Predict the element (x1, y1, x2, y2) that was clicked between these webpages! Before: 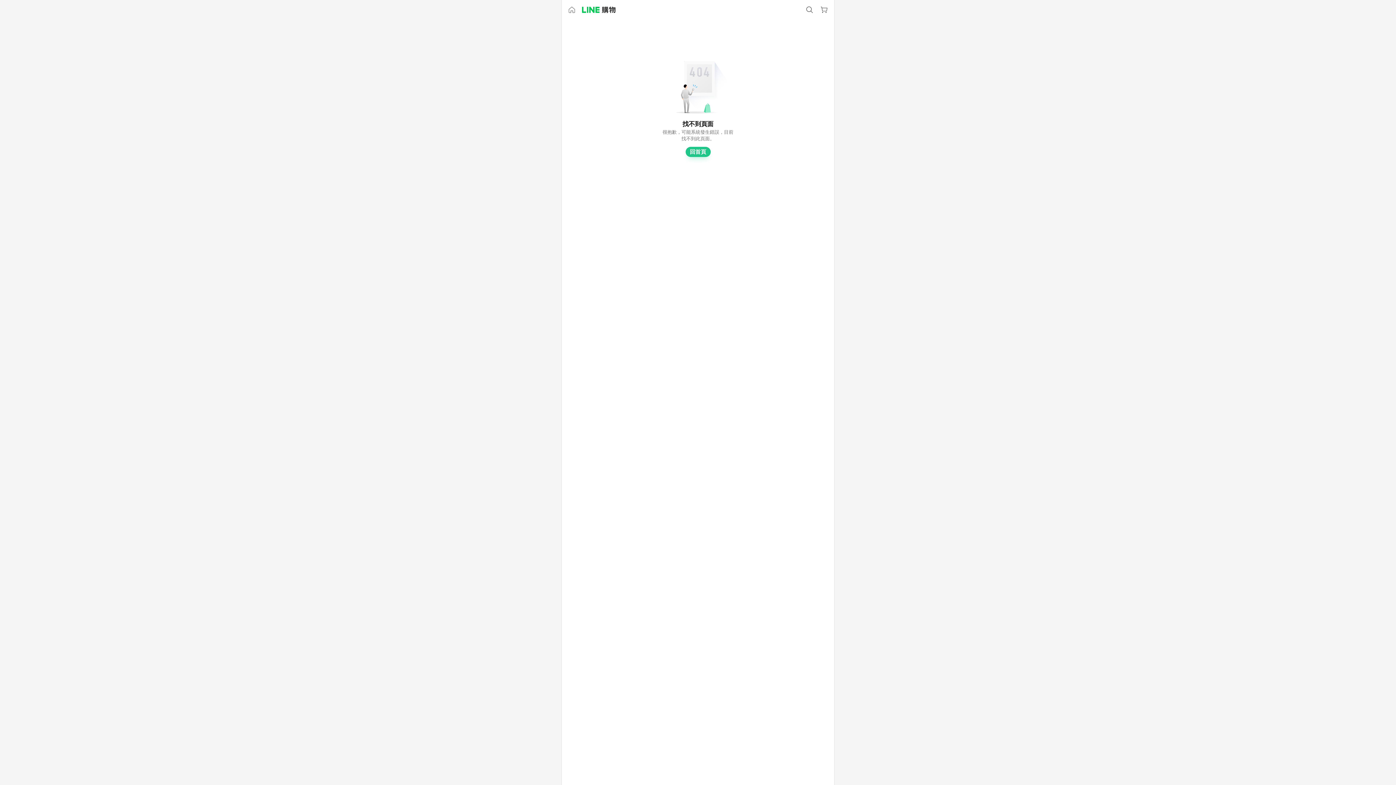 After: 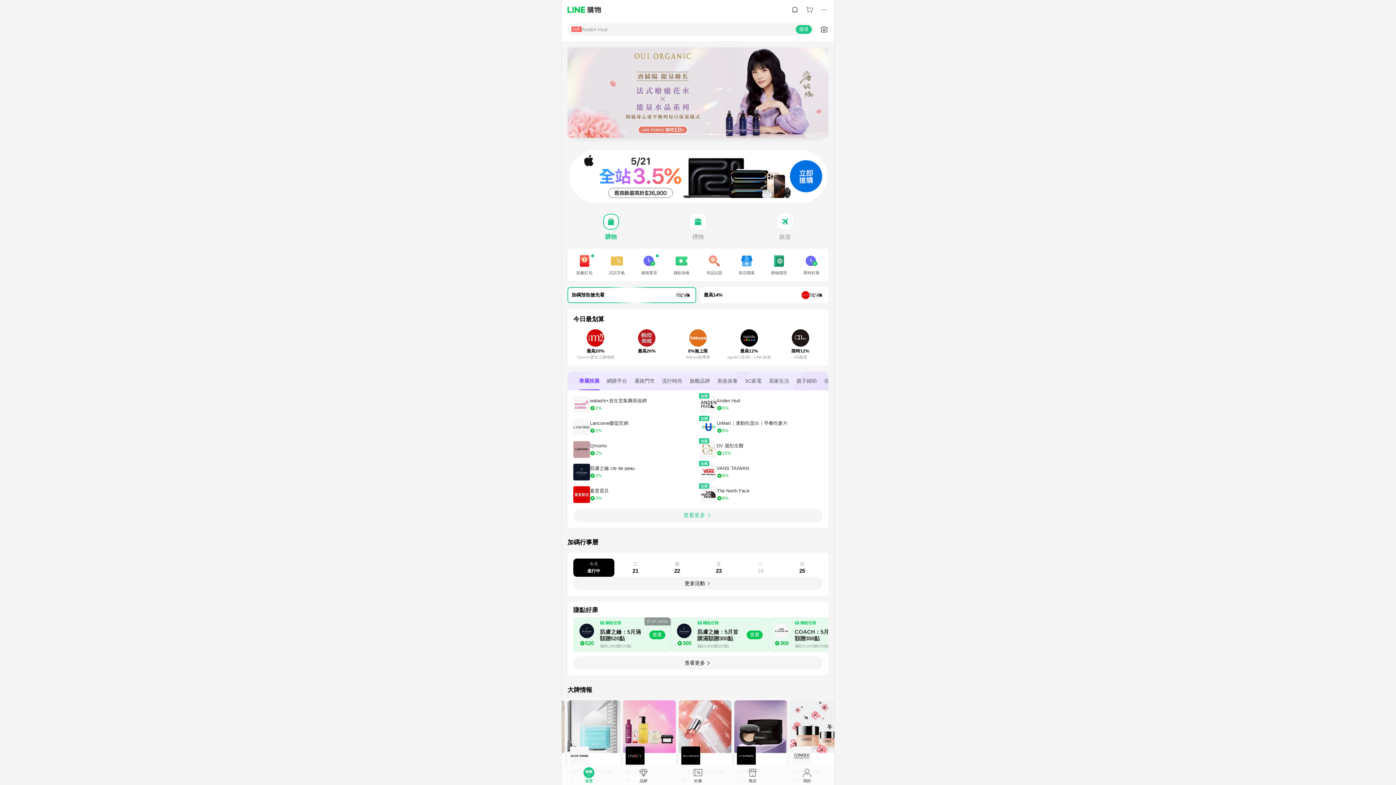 Action: bbox: (685, 146, 710, 157) label: 回首頁